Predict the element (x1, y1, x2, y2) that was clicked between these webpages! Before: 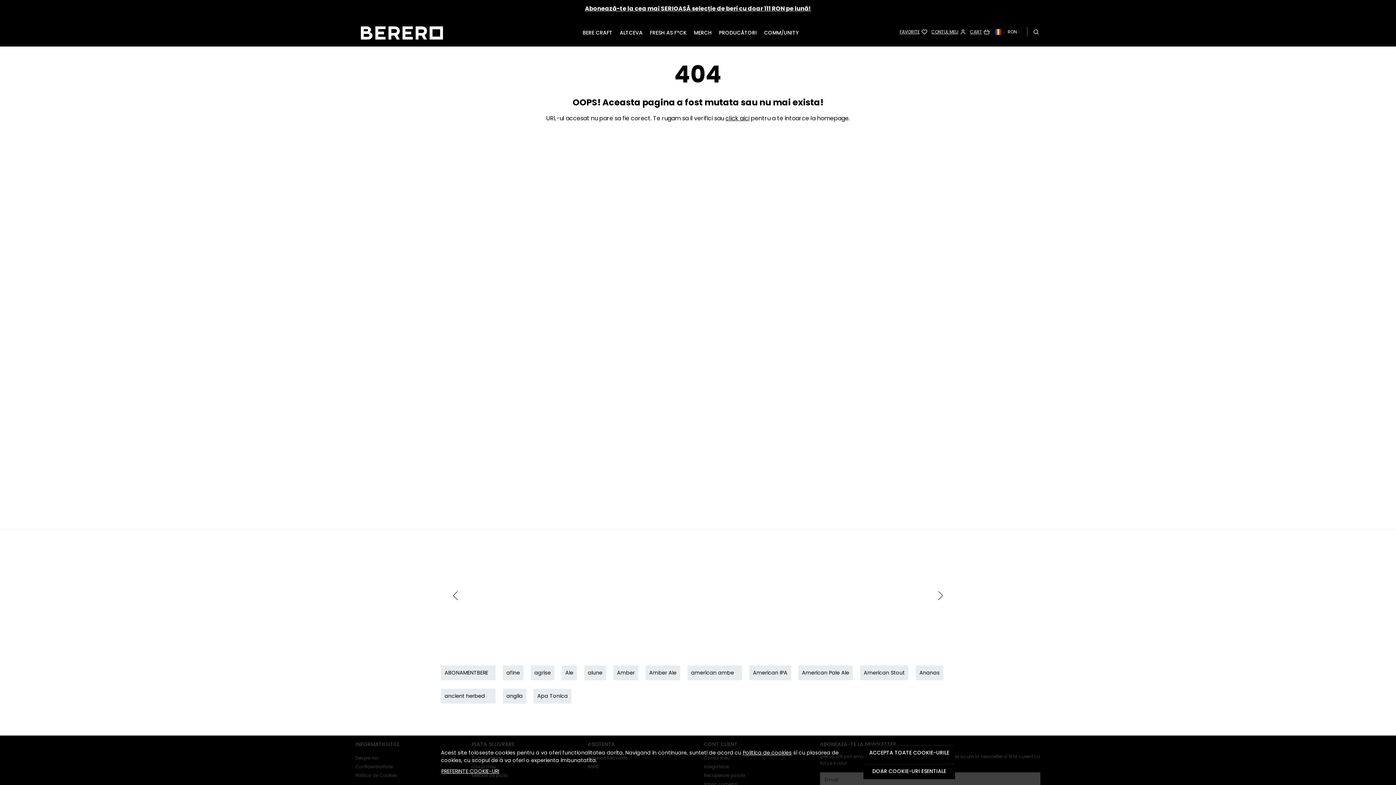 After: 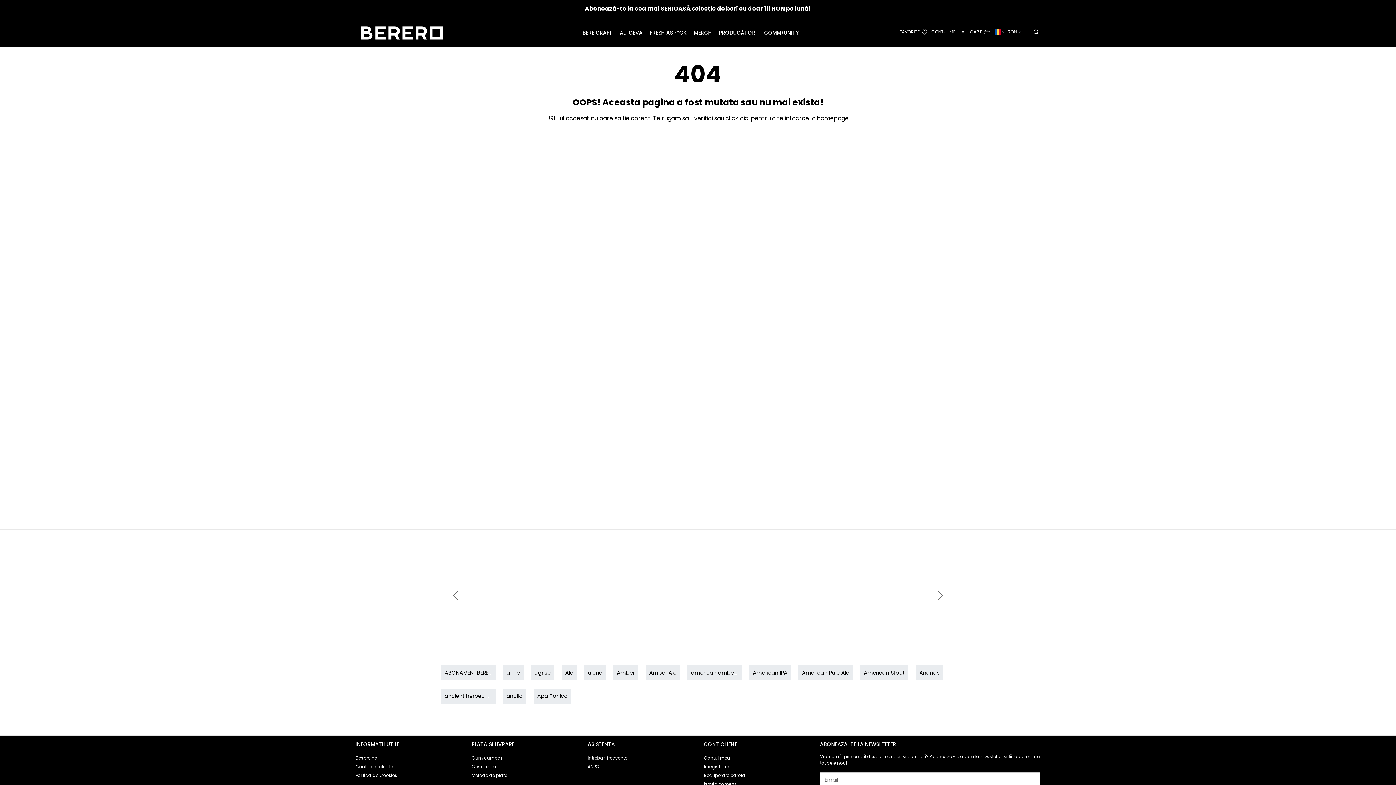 Action: label: DOAR COOKIE-URI ESENTIALE bbox: (863, 764, 955, 779)